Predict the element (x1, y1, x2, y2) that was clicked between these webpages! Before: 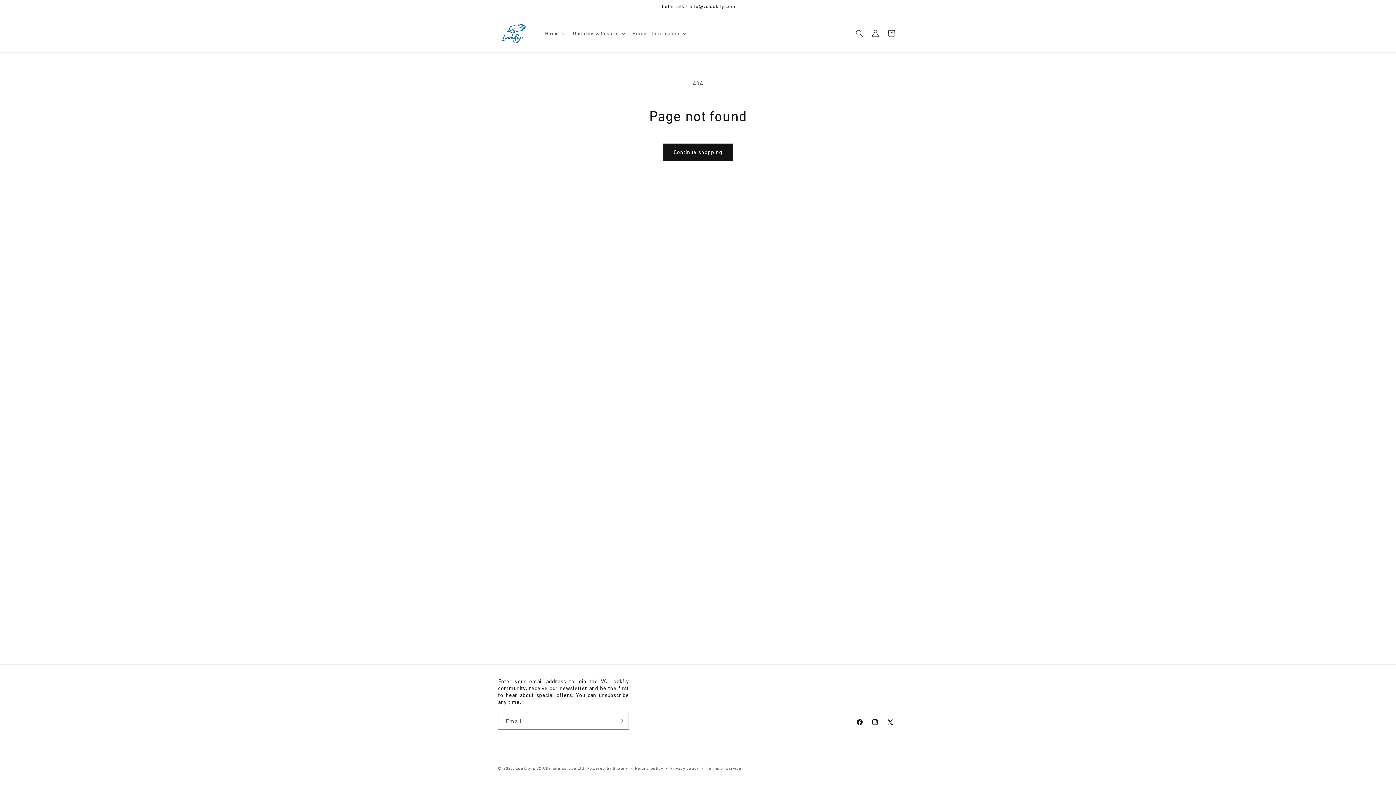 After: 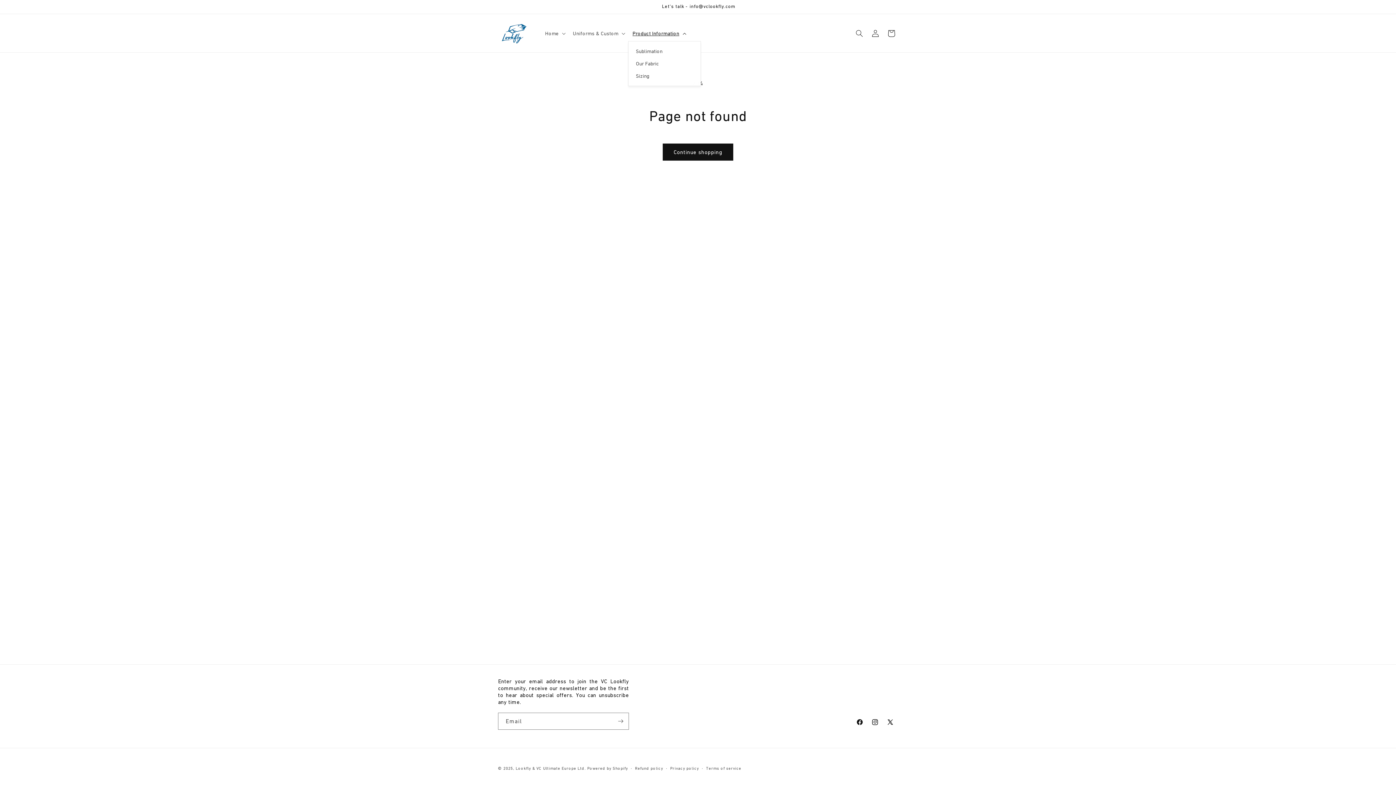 Action: bbox: (628, 25, 689, 40) label: Product Information